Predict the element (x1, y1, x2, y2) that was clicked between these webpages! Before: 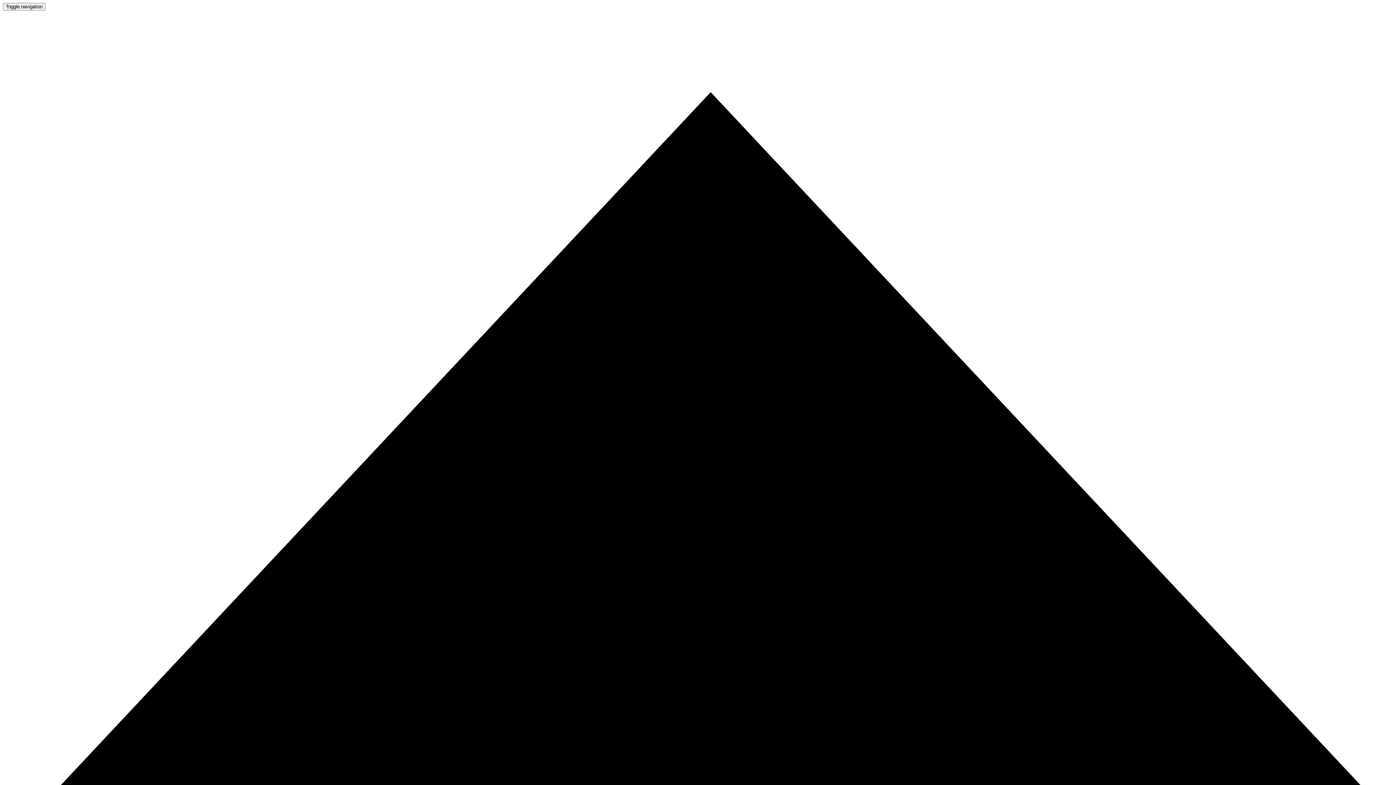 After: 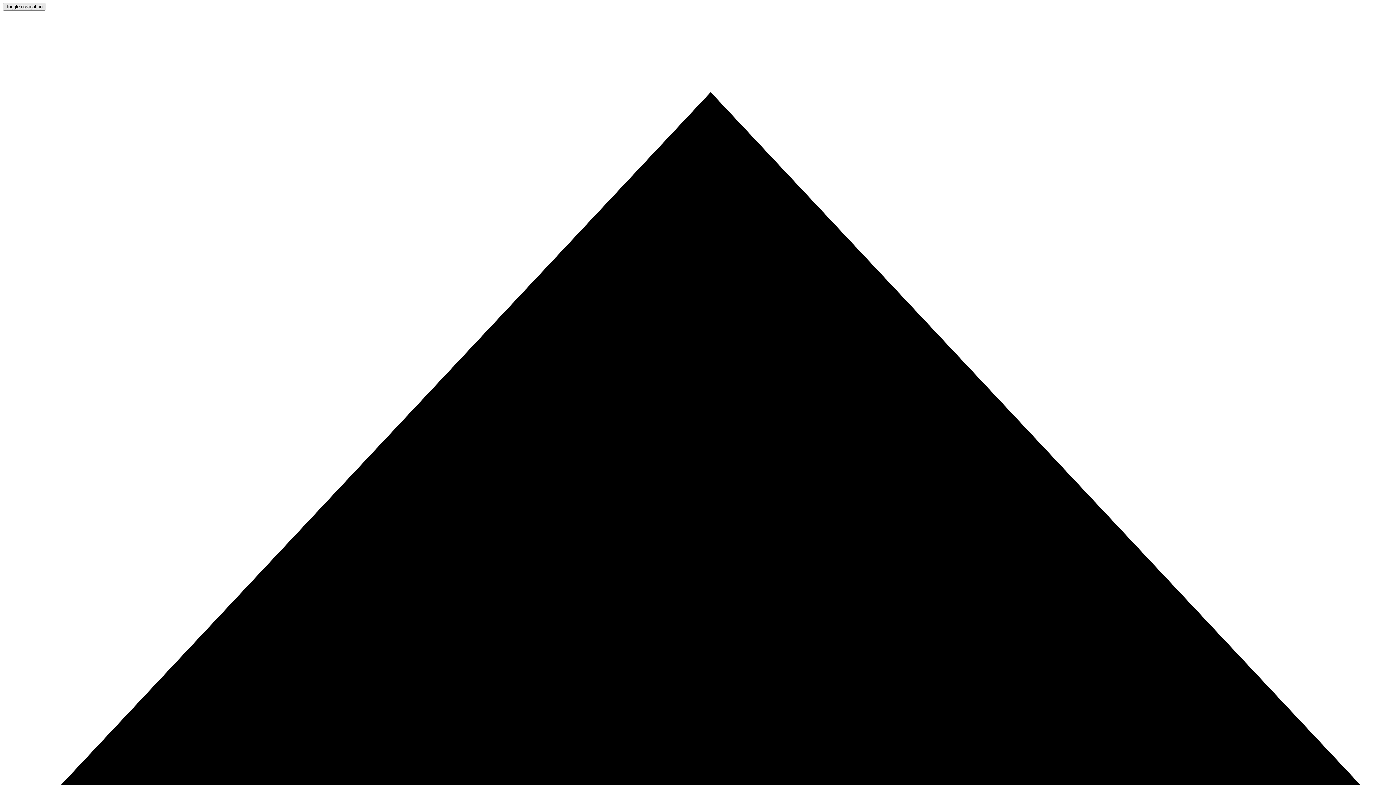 Action: bbox: (2, 2, 45, 10) label: Toggle navigation